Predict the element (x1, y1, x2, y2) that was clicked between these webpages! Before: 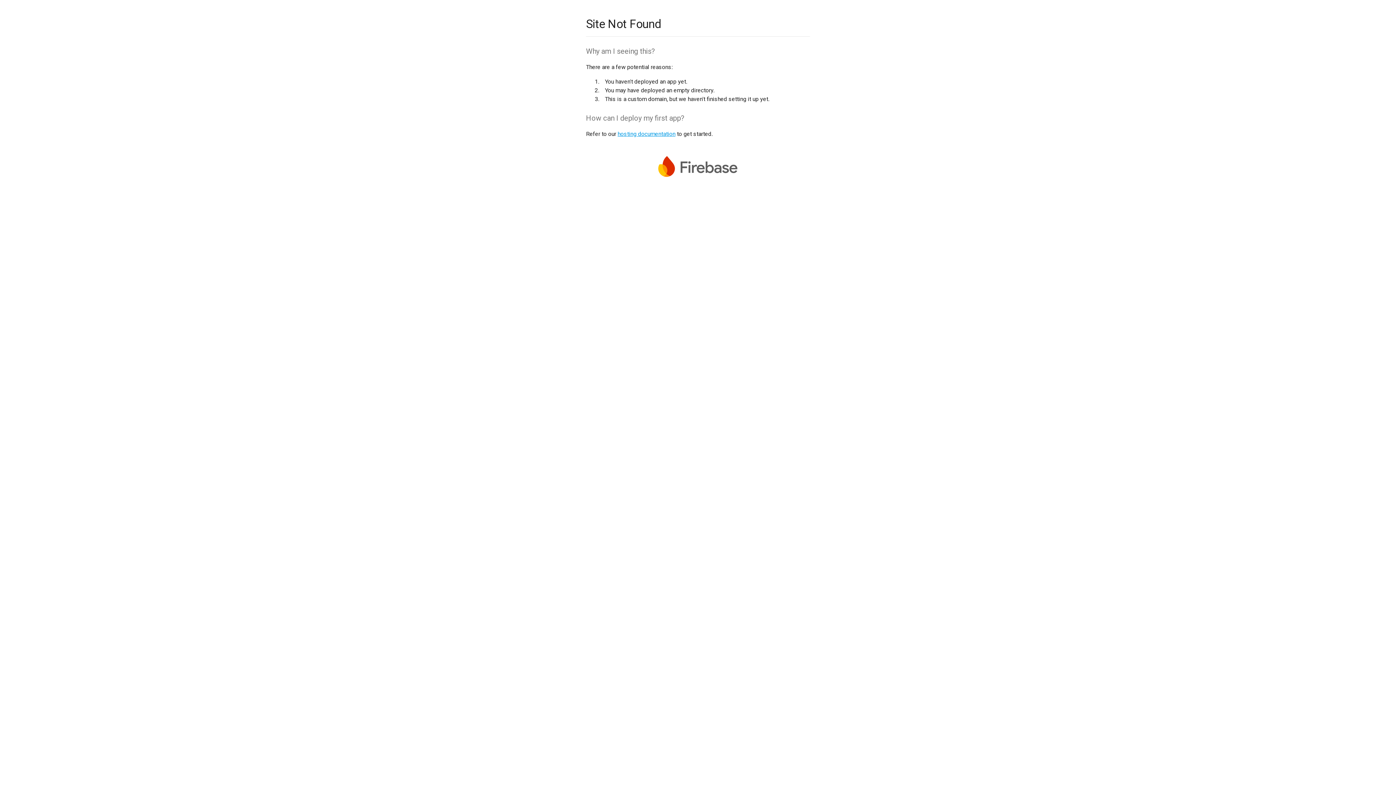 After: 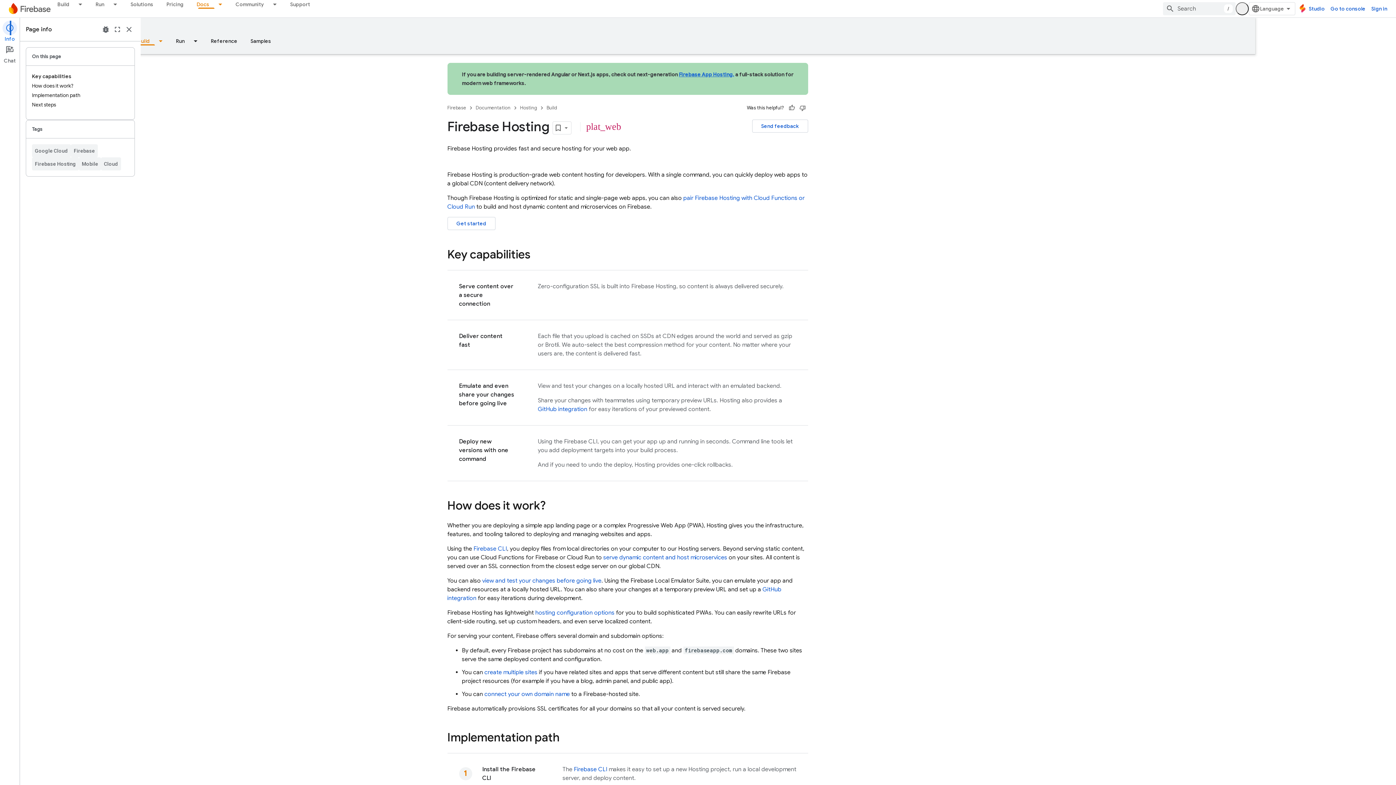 Action: label: hosting documentation bbox: (617, 130, 675, 137)